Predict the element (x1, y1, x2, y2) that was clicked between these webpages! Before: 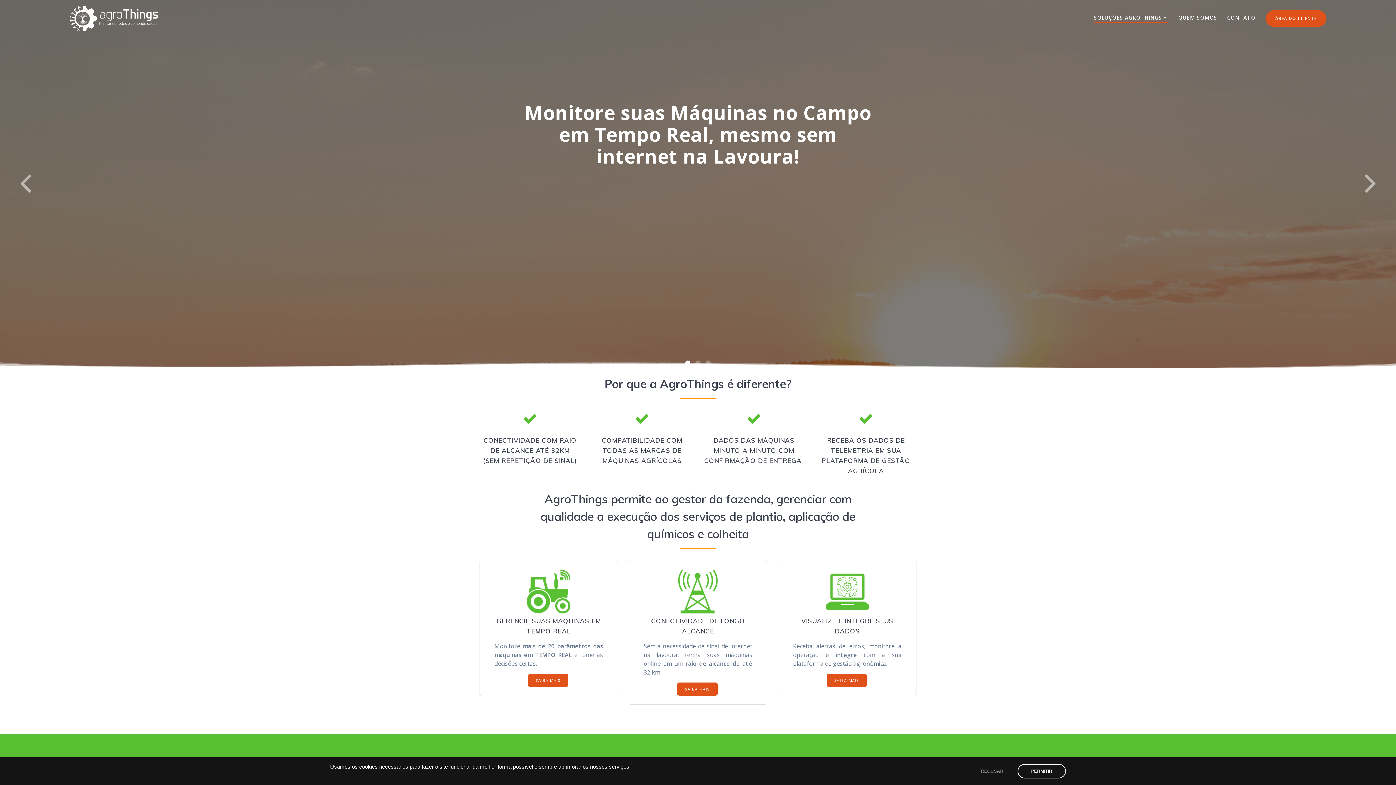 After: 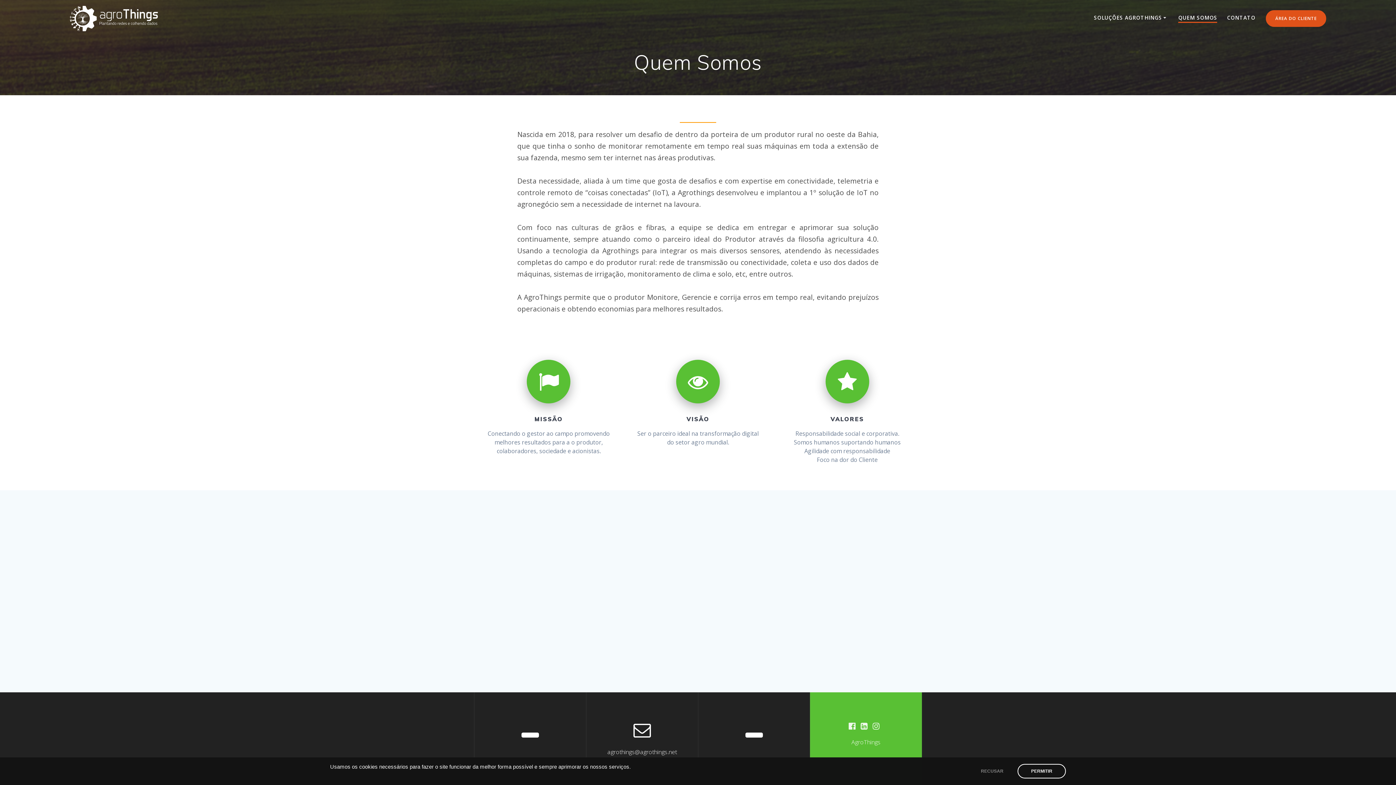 Action: label: QUEM SOMOS bbox: (1178, 13, 1217, 23)